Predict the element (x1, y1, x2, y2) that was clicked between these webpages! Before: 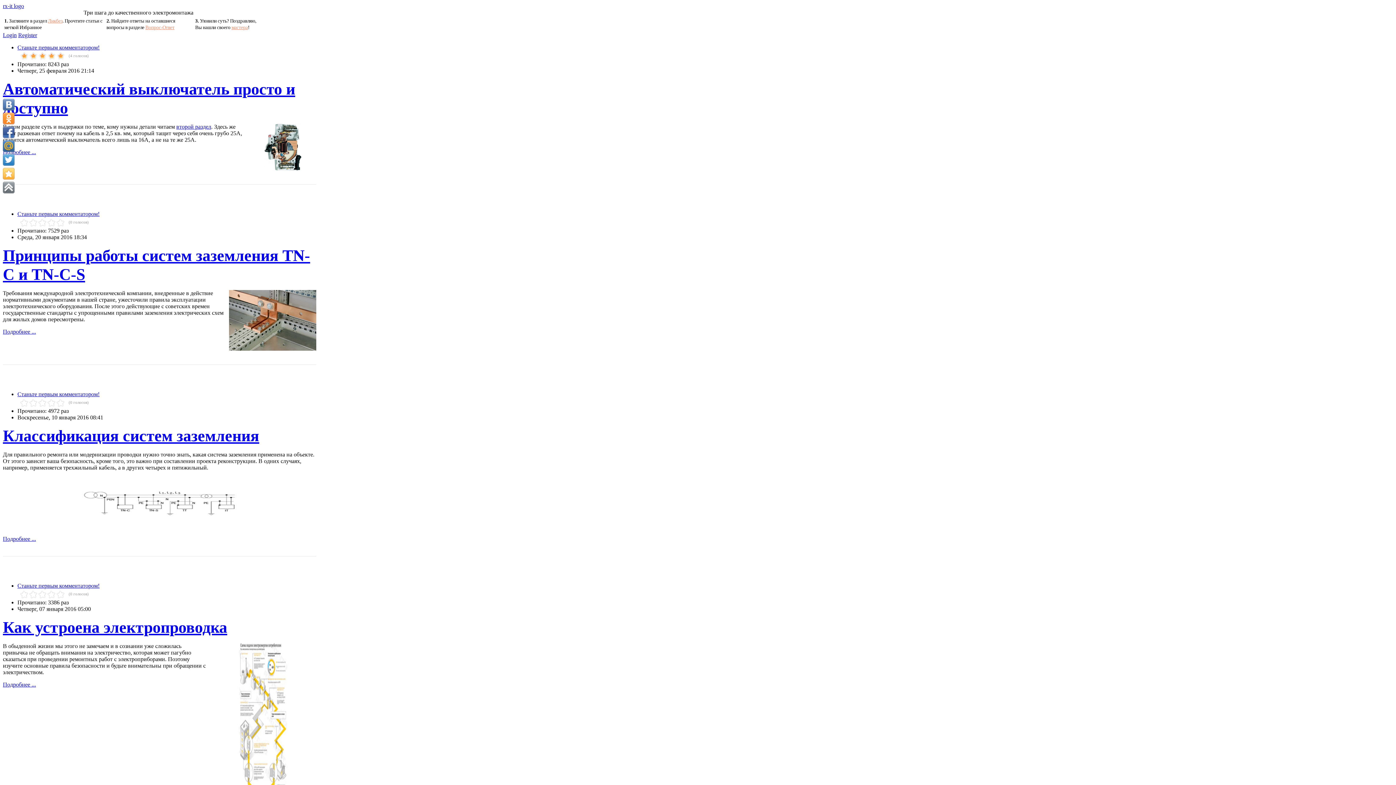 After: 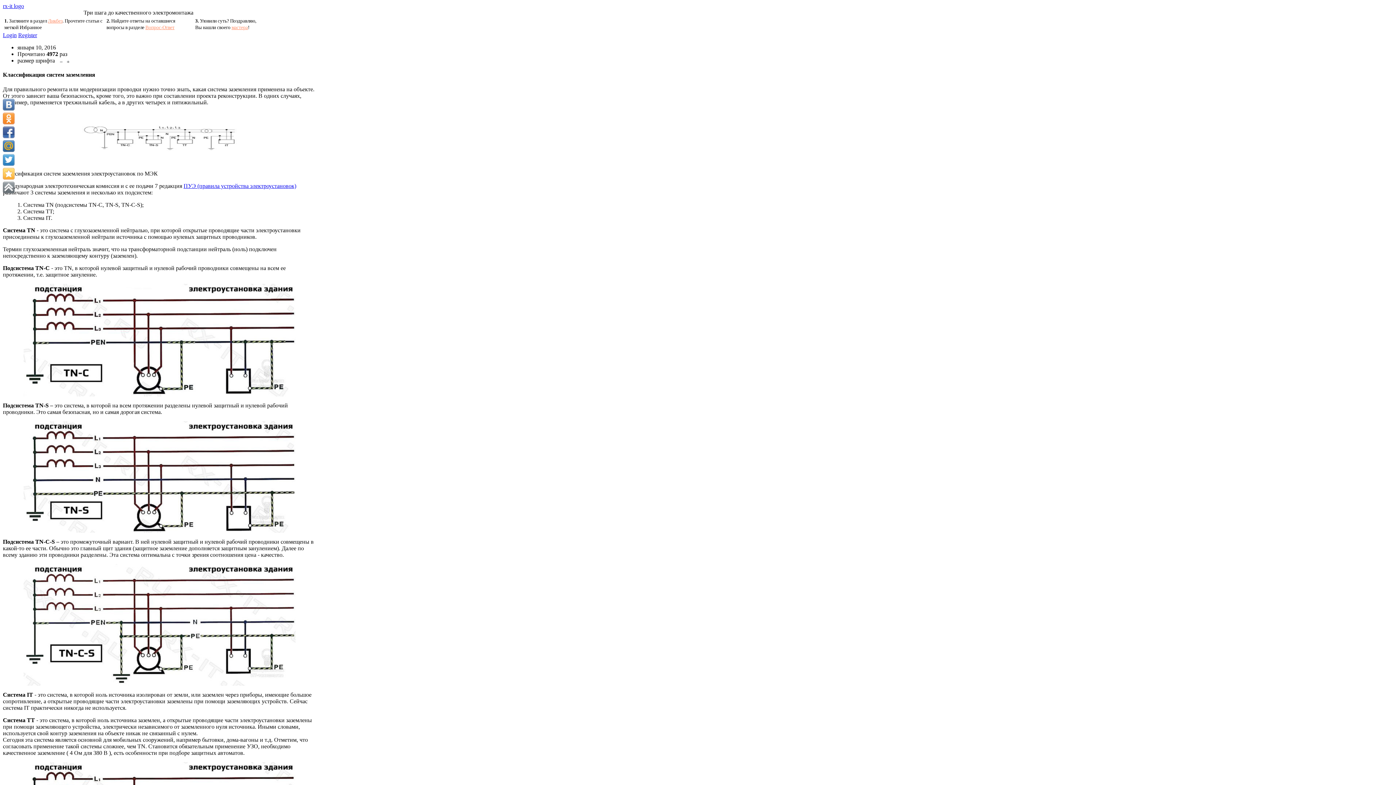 Action: label: Подробнее ... bbox: (2, 536, 36, 542)